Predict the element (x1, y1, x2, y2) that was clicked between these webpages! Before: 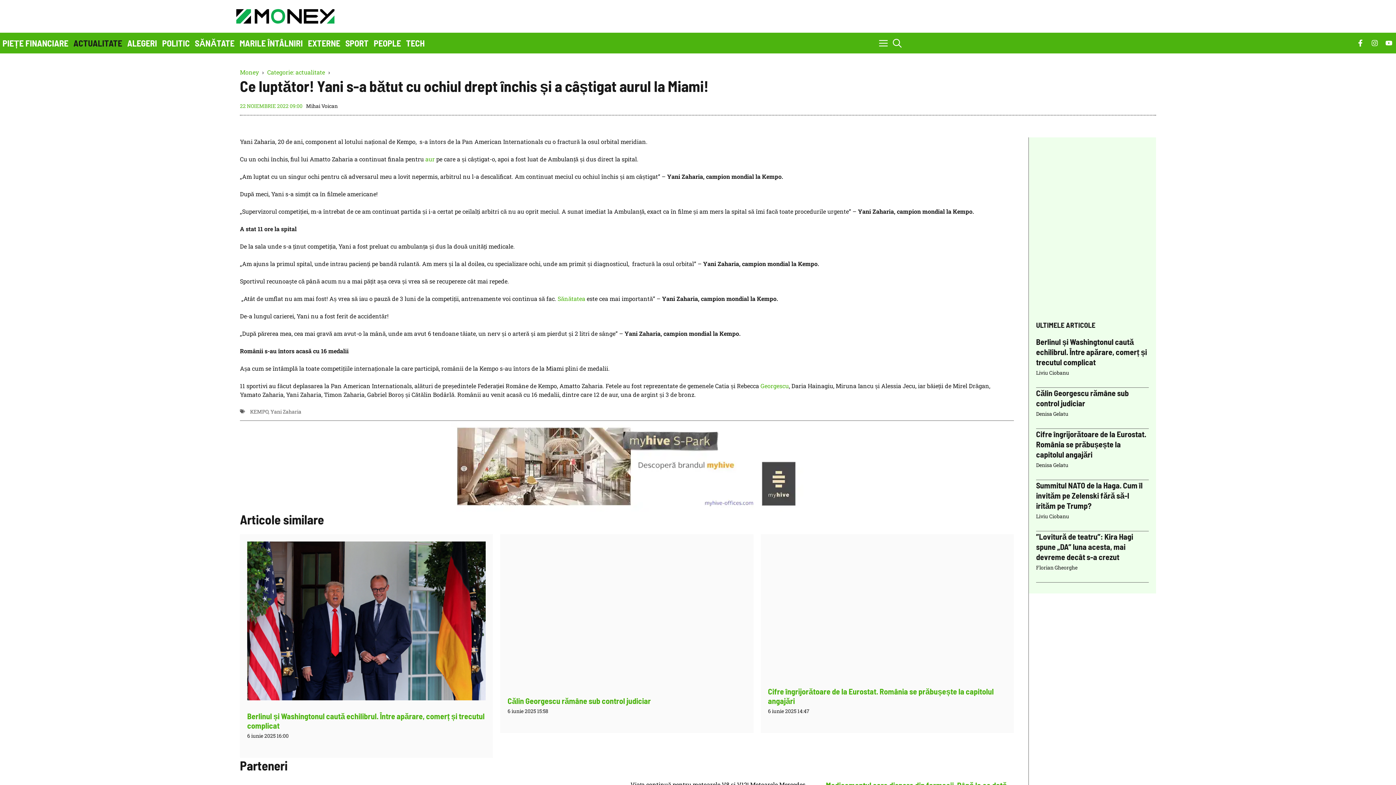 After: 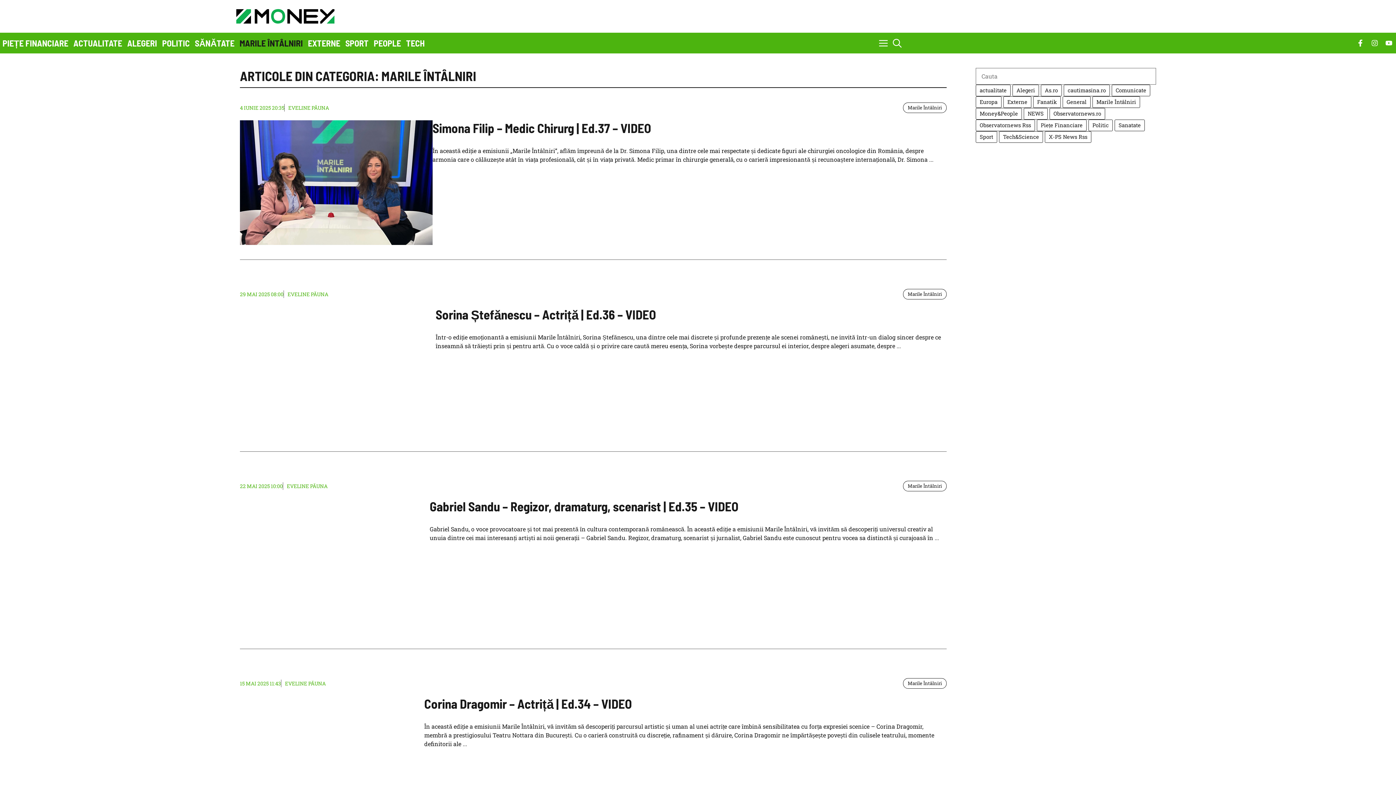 Action: label: MARILE ÎNTÂLNIRI bbox: (237, 32, 305, 53)